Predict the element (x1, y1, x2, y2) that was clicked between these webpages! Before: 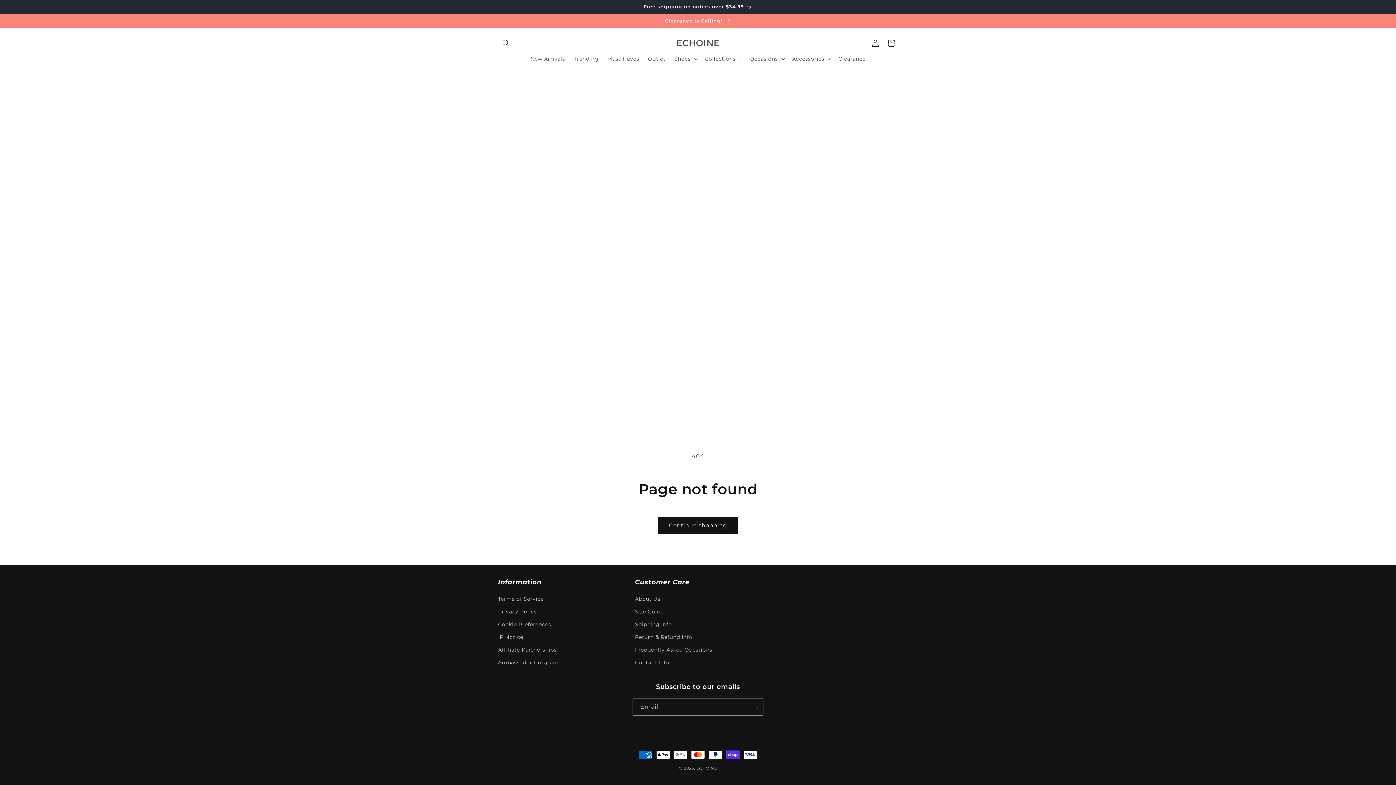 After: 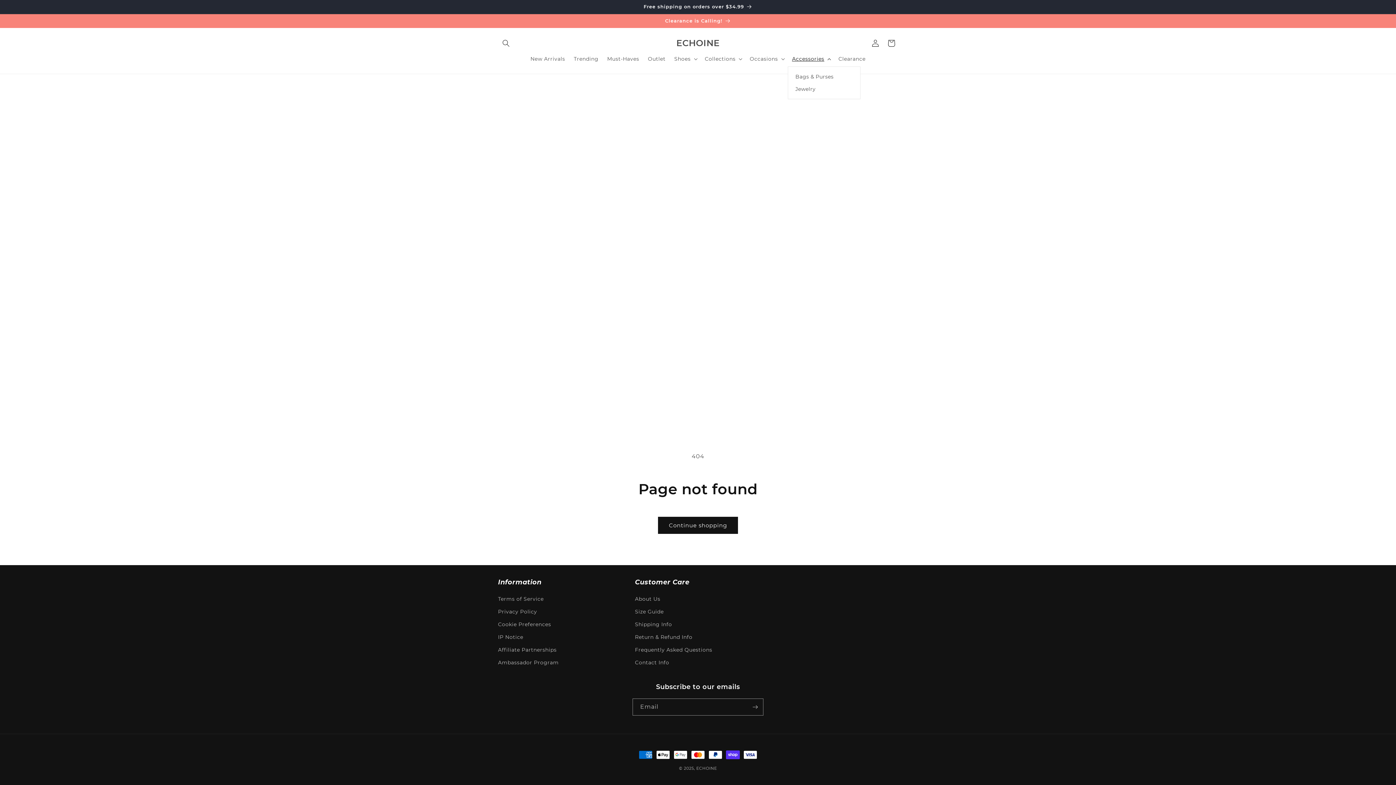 Action: label: Accessories bbox: (787, 51, 834, 66)